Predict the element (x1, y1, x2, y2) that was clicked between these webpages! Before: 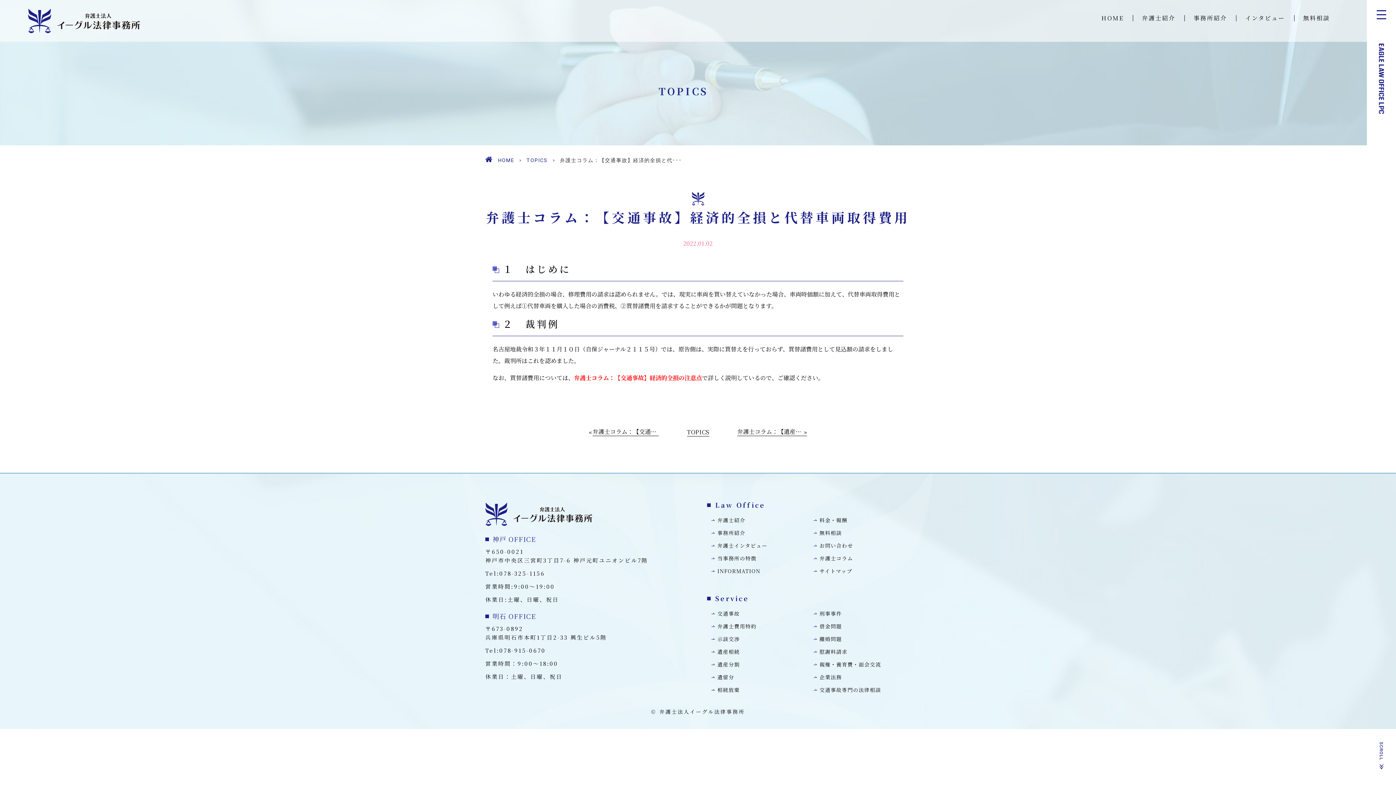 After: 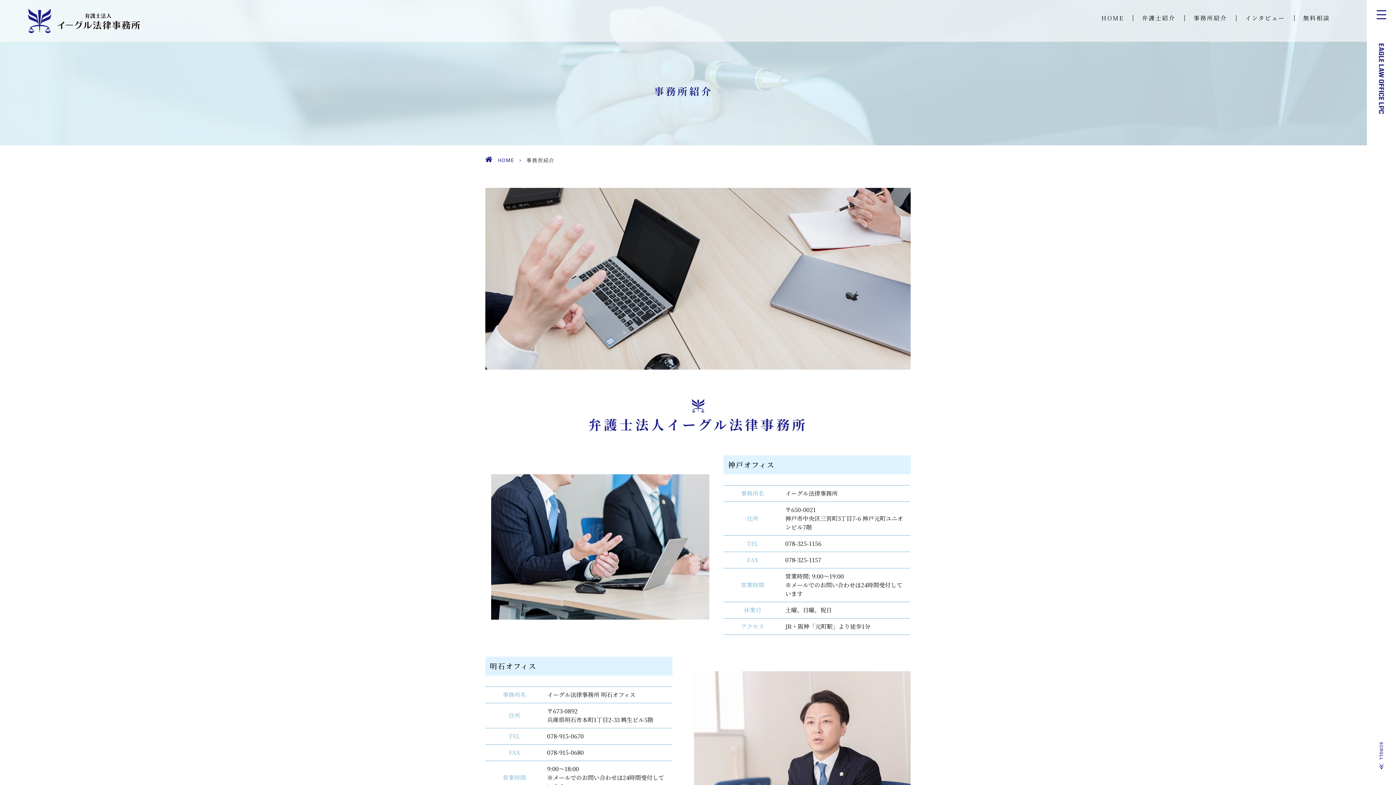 Action: label: 事務所紹介 bbox: (1184, 0, 1236, 36)